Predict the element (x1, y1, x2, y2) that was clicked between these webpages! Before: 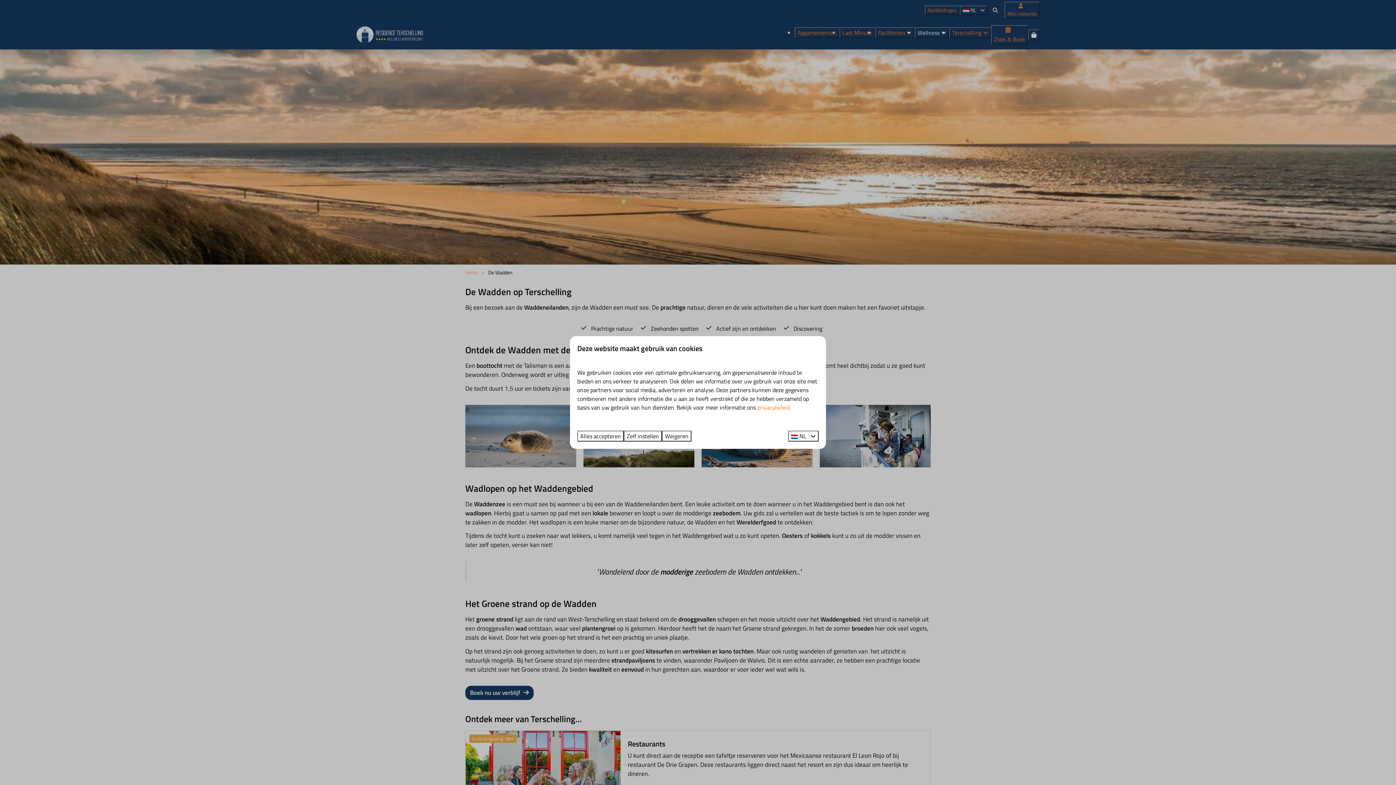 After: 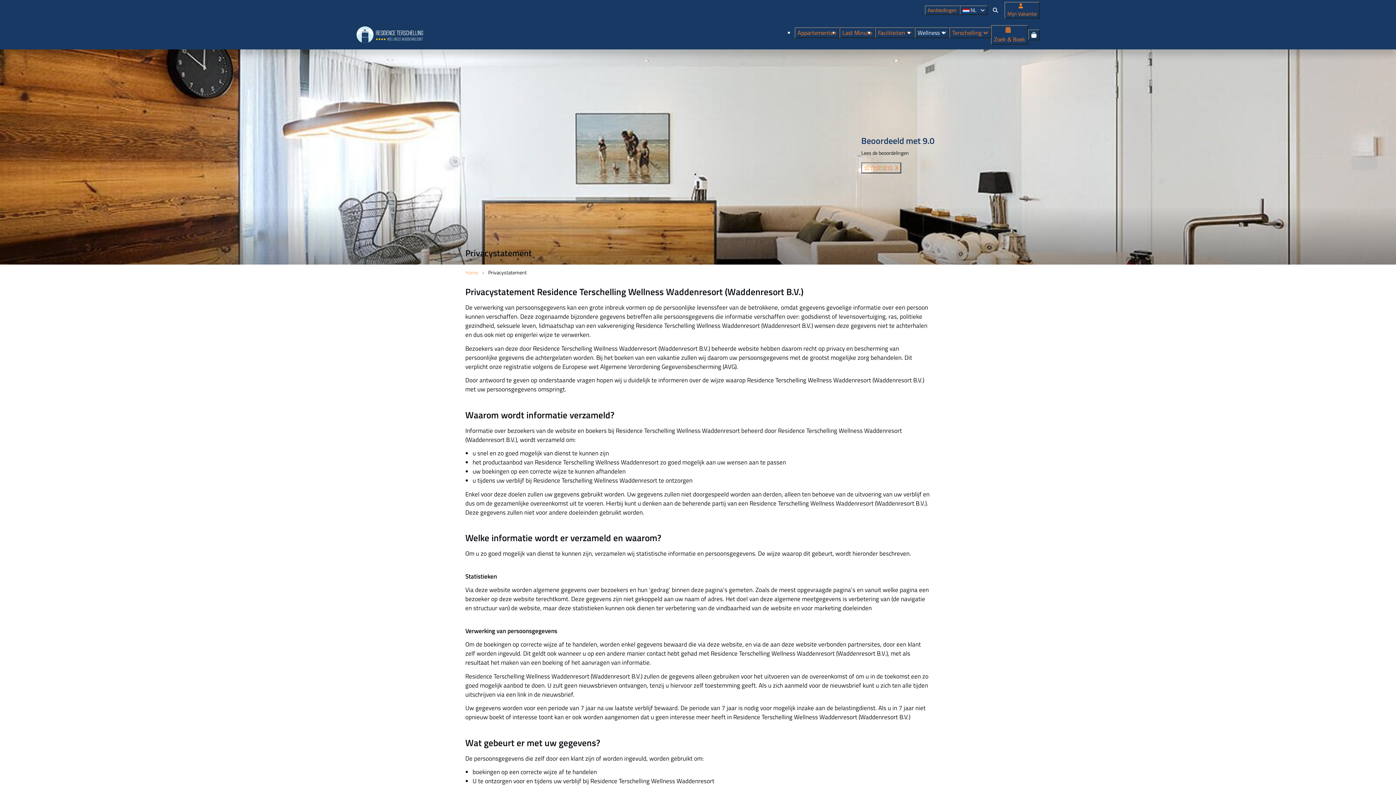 Action: label: privacybeleid bbox: (757, 403, 789, 411)